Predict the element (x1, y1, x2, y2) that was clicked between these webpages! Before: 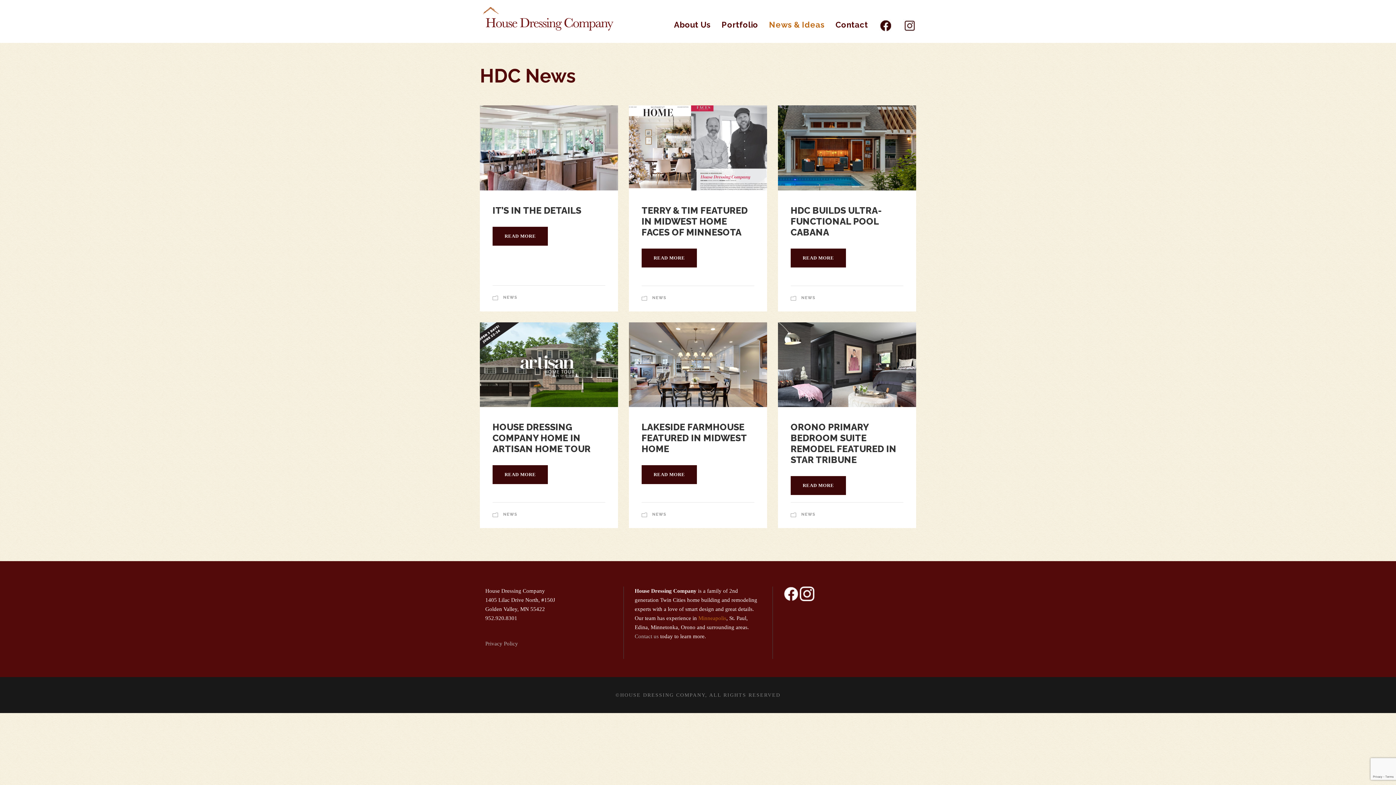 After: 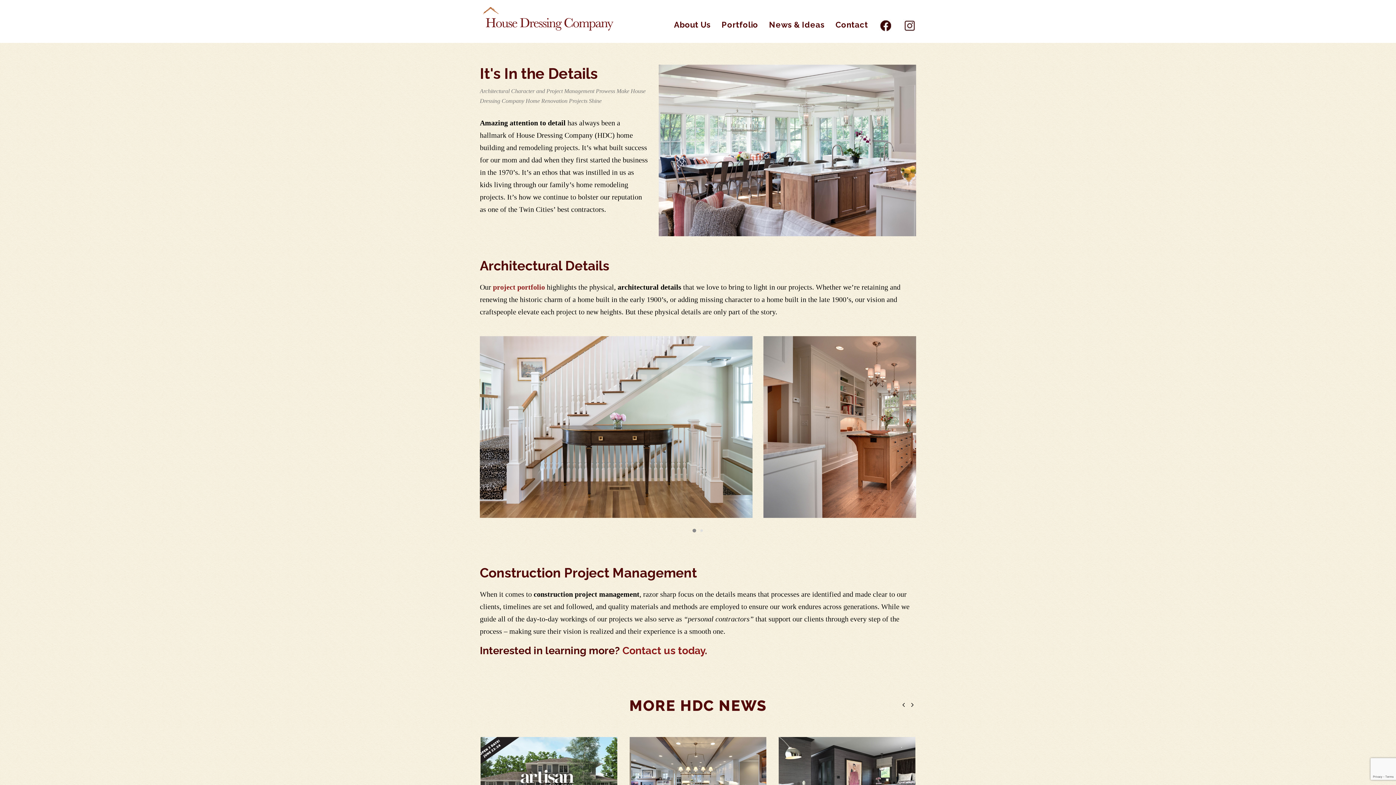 Action: bbox: (492, 226, 548, 245) label: READ MORE